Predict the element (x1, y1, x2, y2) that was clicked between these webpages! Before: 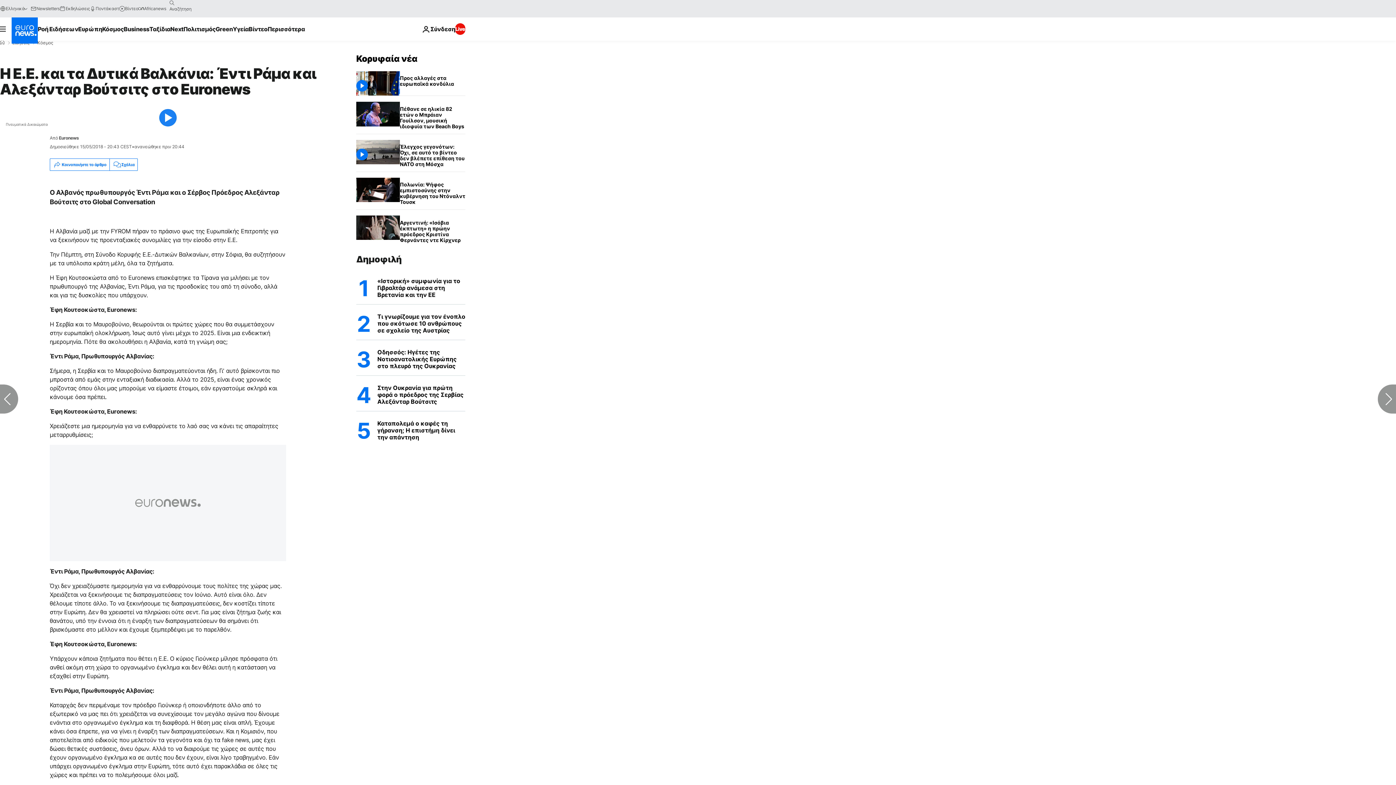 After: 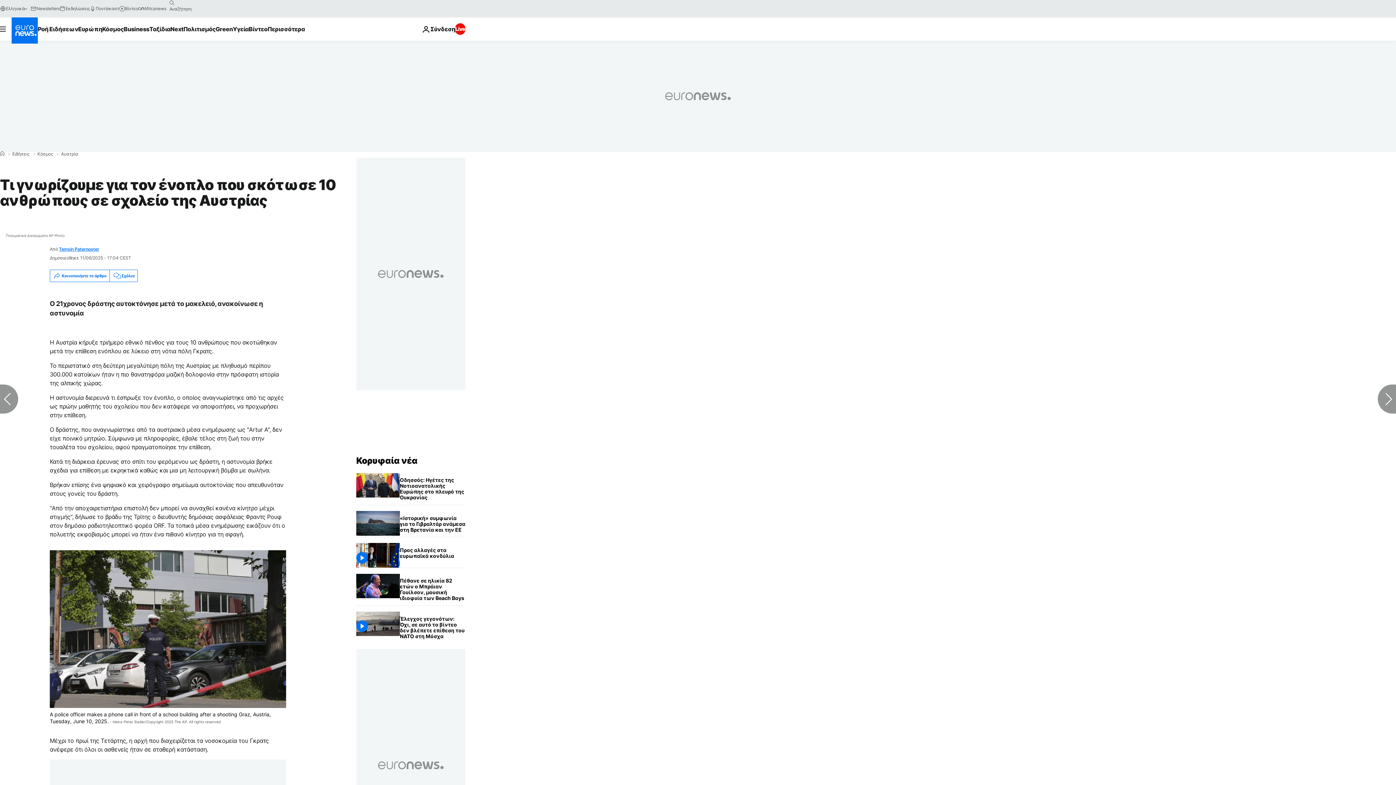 Action: label: Τι γνωρίζουμε για τον ένοπλο που σκότωσε 10 ανθρώπους σε σχολείο της Αυστρίας bbox: (377, 307, 465, 340)